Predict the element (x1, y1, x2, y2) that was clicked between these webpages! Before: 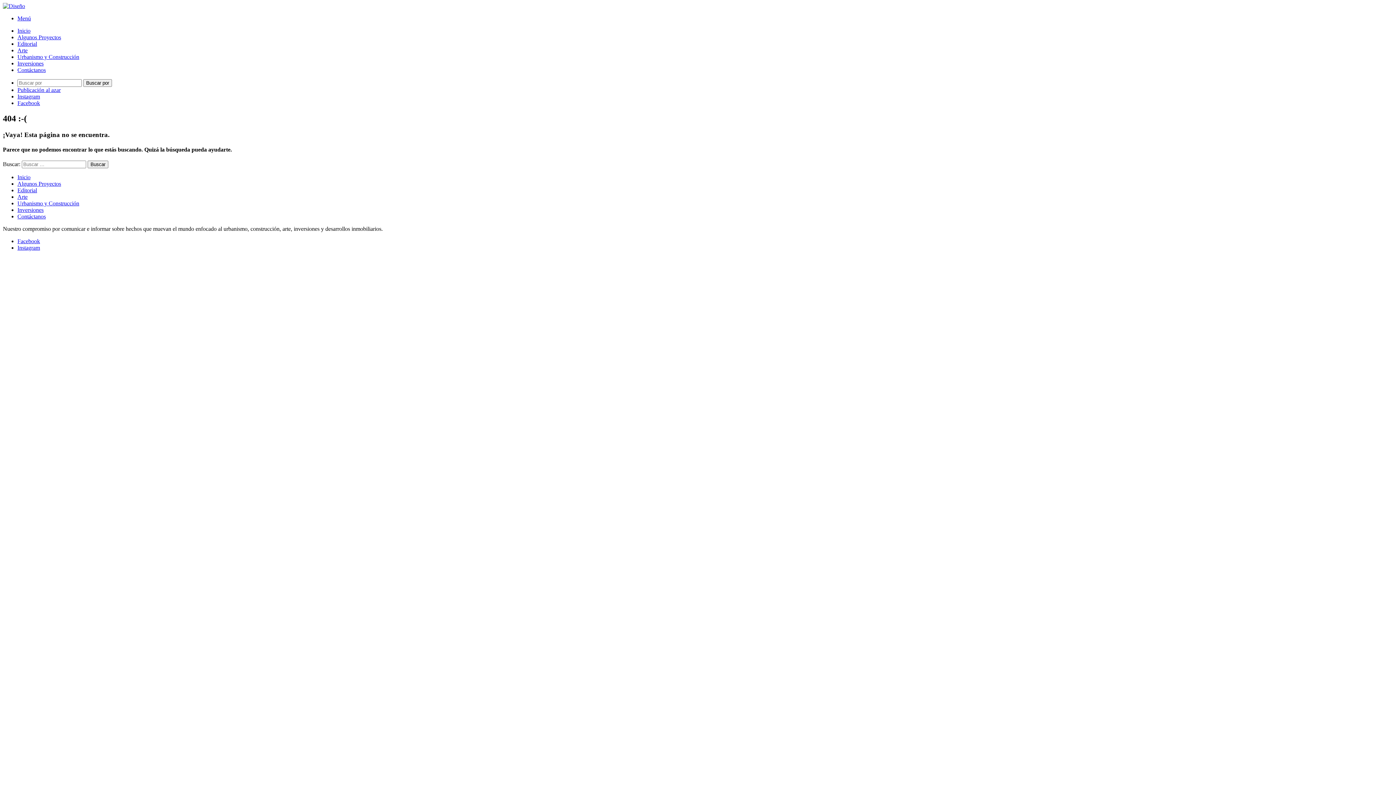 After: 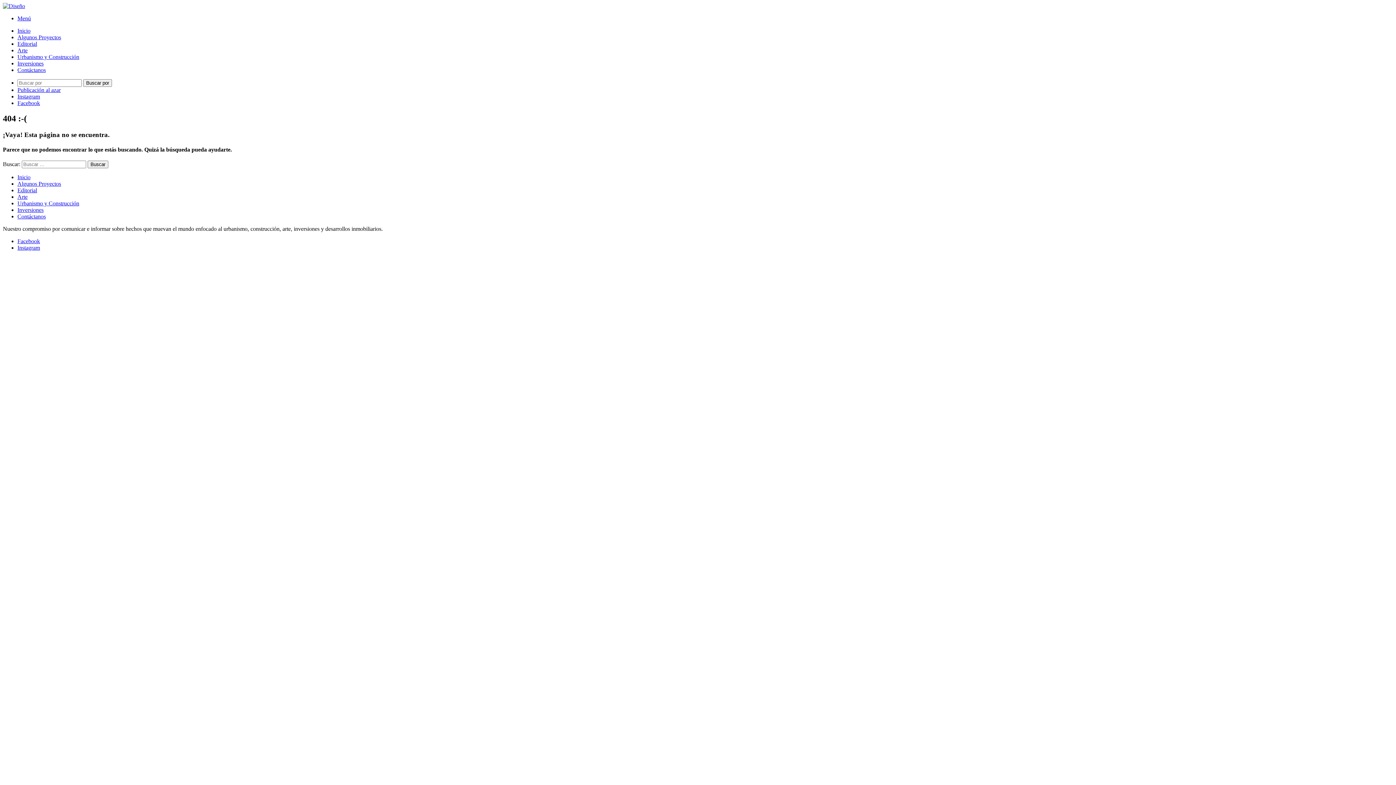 Action: label: Facebook bbox: (17, 100, 40, 106)